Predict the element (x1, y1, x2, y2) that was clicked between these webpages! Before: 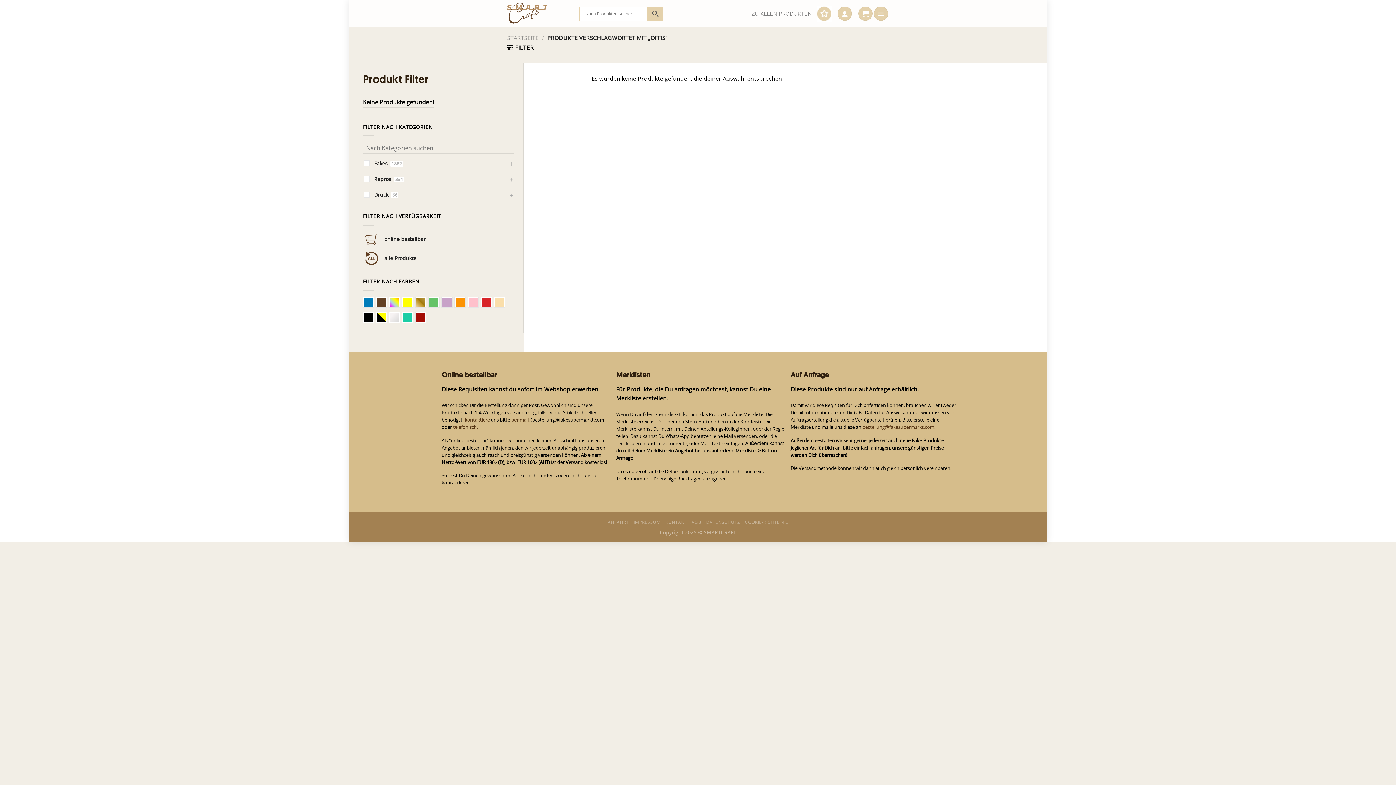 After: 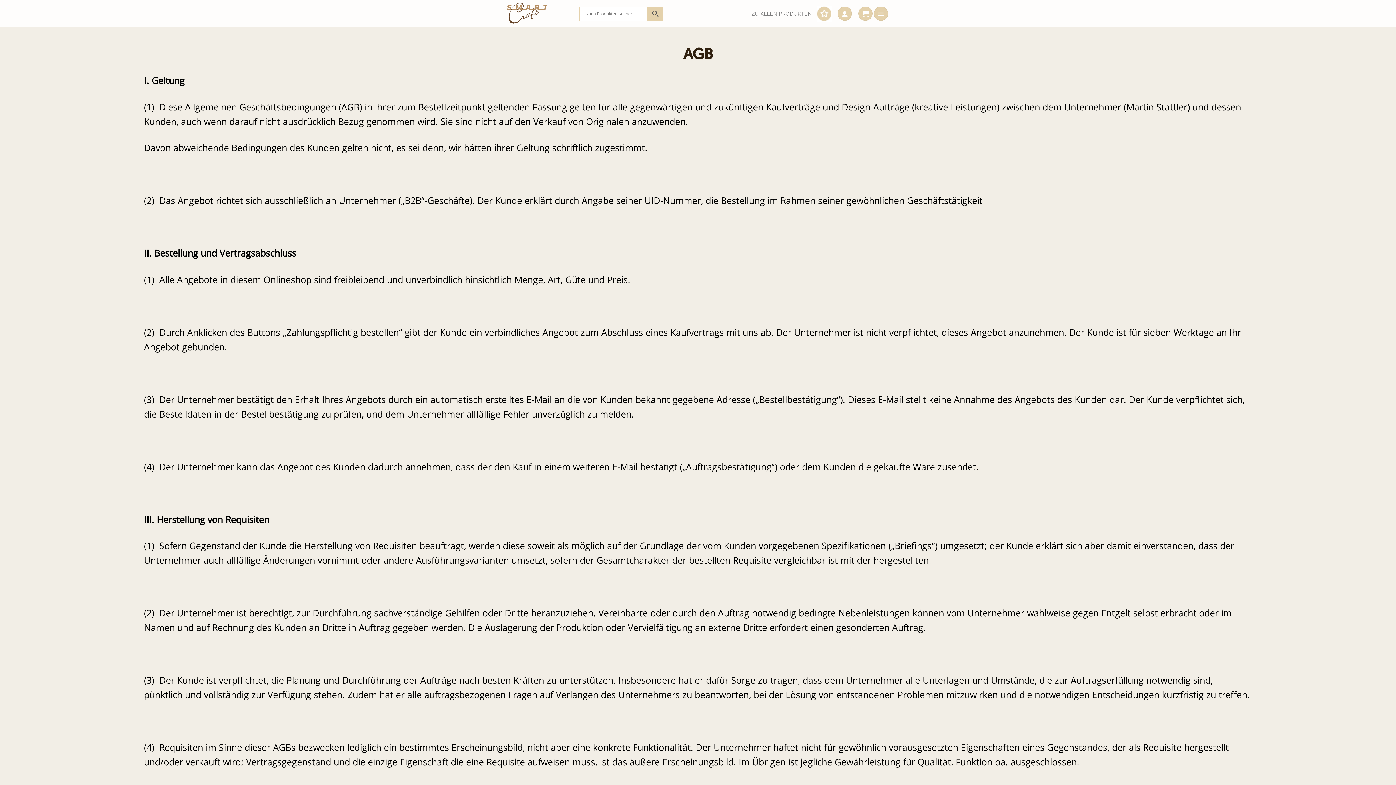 Action: label: AGB bbox: (691, 519, 701, 525)